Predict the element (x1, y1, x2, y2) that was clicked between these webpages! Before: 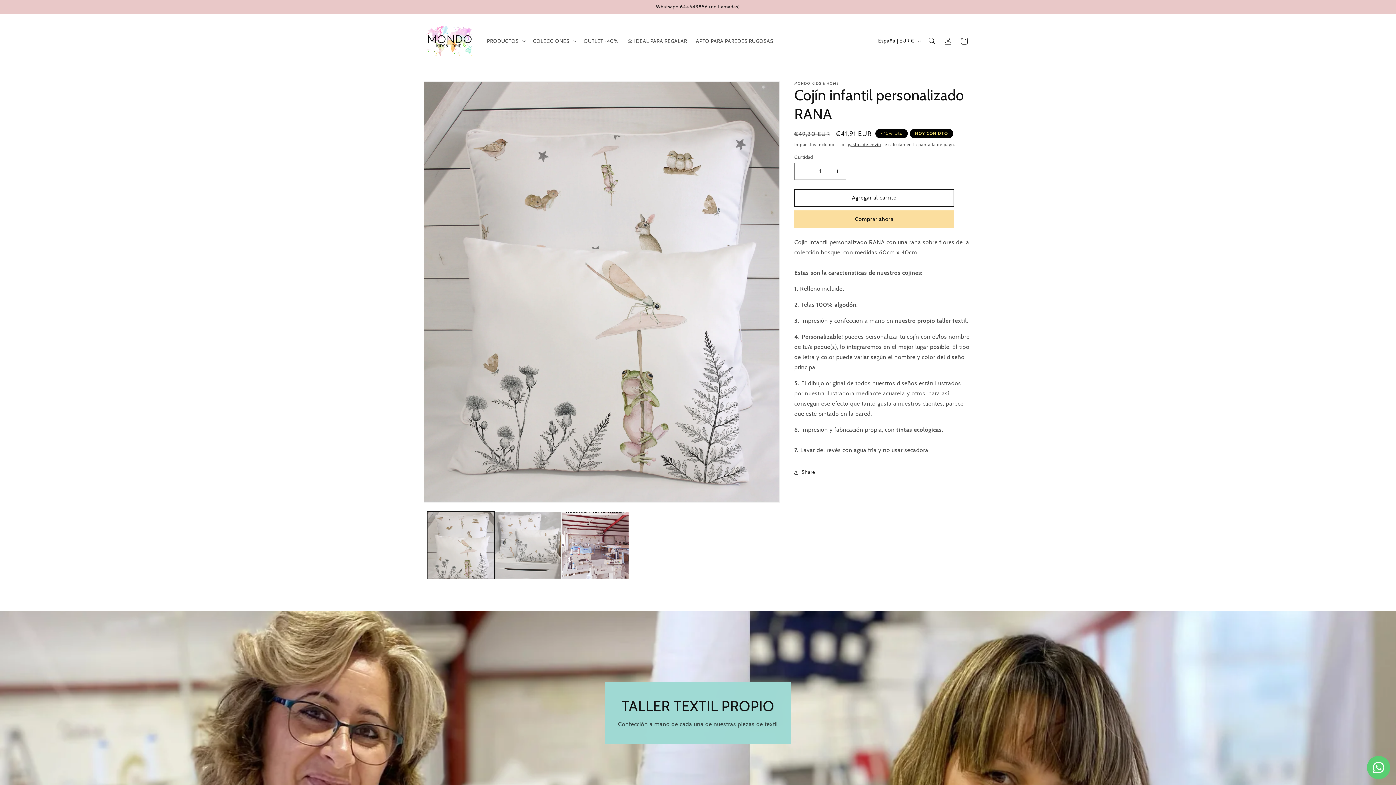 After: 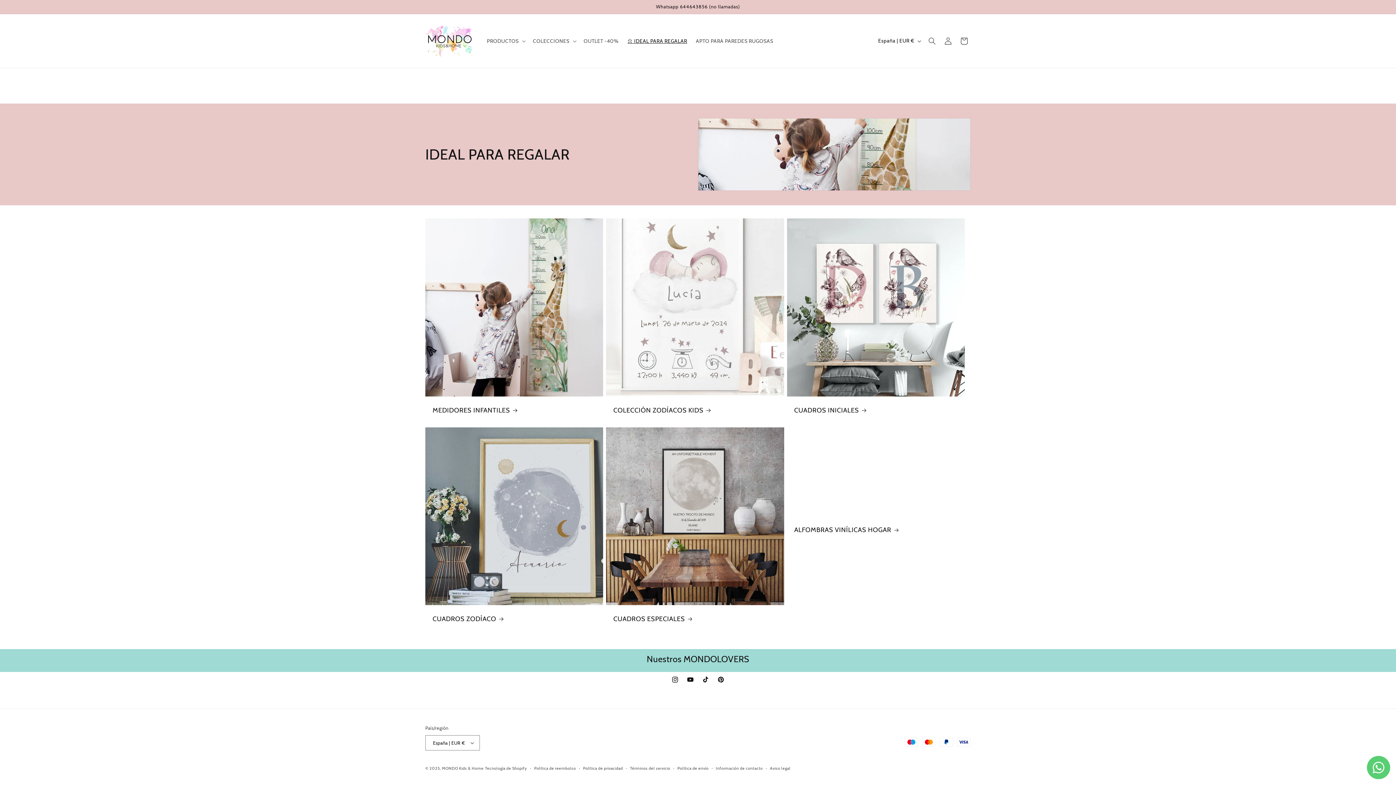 Action: label: ⭐ IDEAL PARA REGALAR bbox: (623, 33, 691, 48)